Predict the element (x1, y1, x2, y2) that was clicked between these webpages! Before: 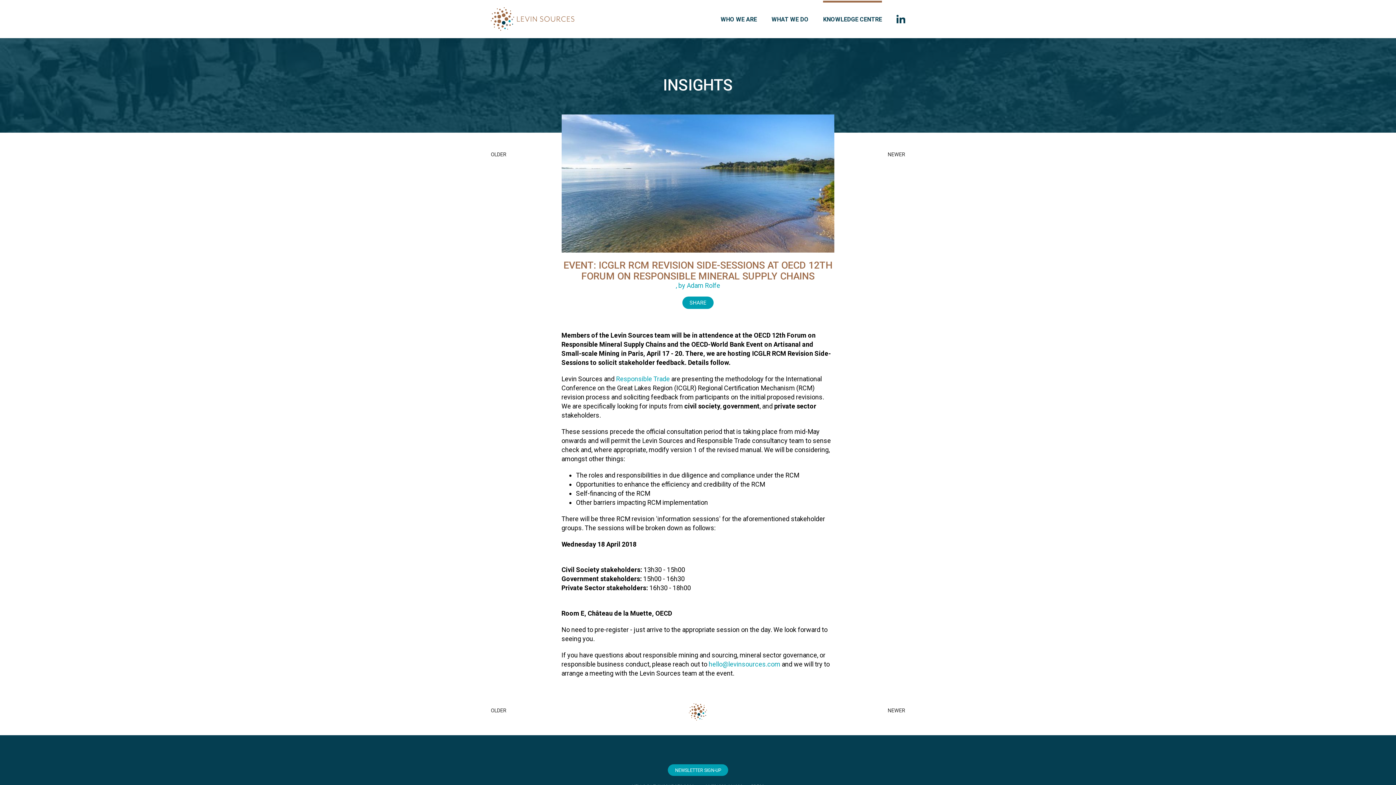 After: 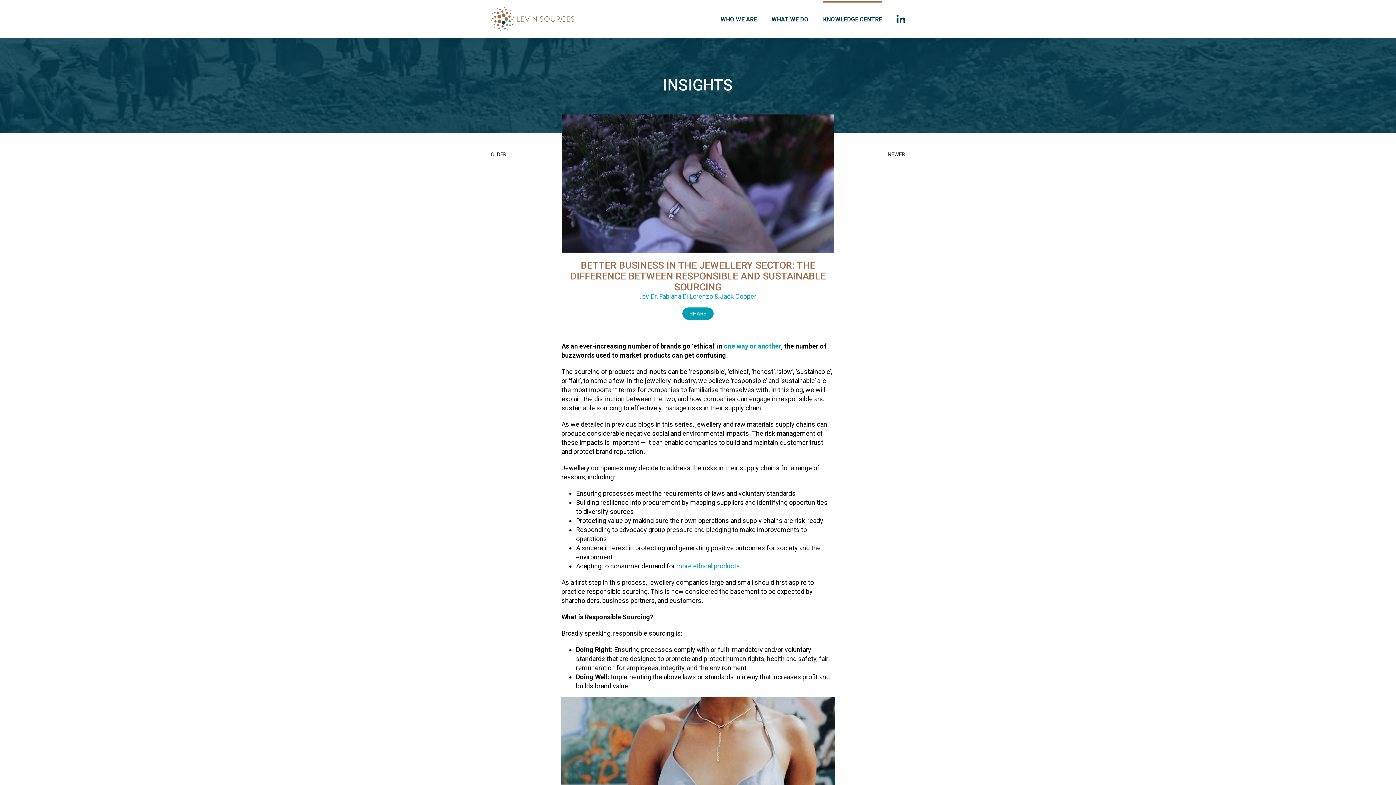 Action: bbox: (490, 150, 506, 160) label: OLDER